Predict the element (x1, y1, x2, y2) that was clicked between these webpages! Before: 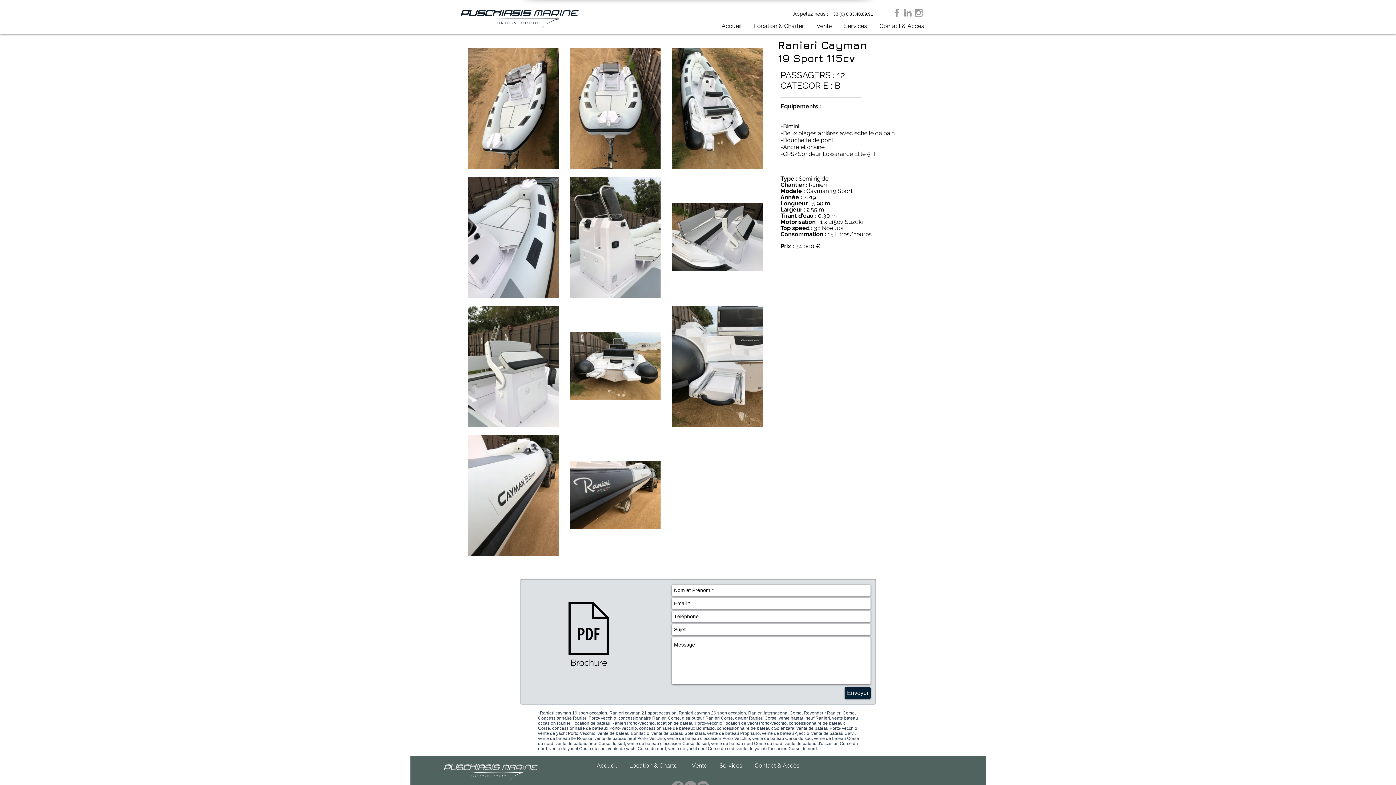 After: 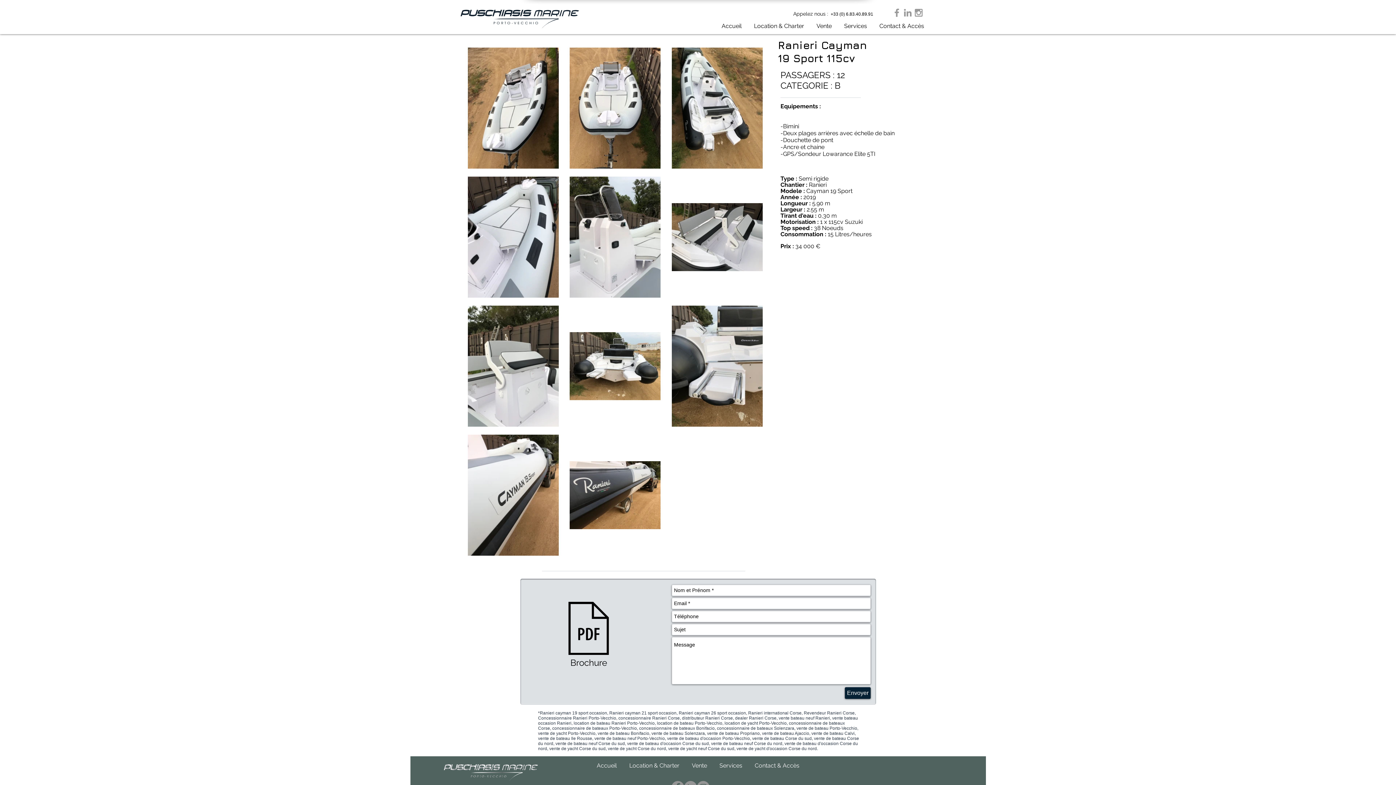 Action: bbox: (845, 687, 870, 699) label: Envoyer